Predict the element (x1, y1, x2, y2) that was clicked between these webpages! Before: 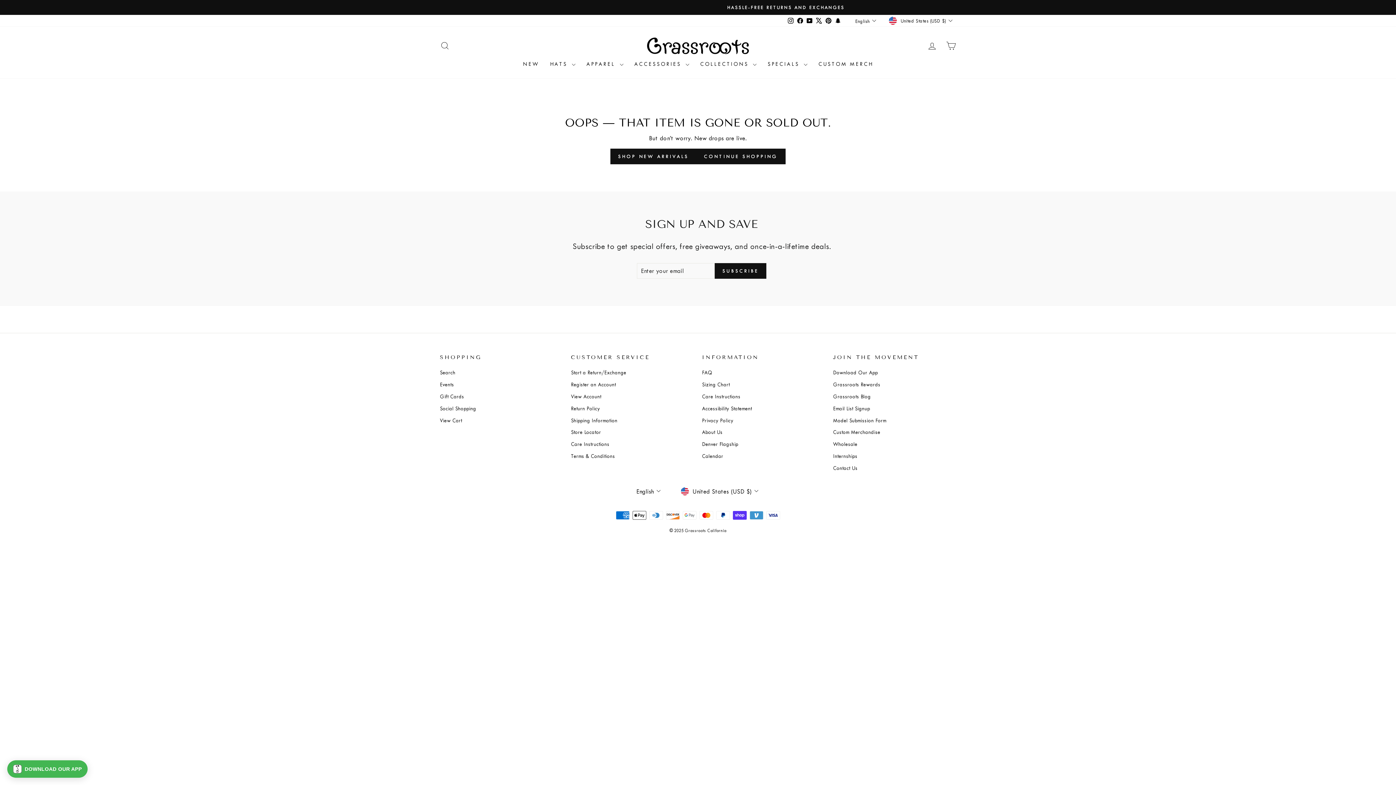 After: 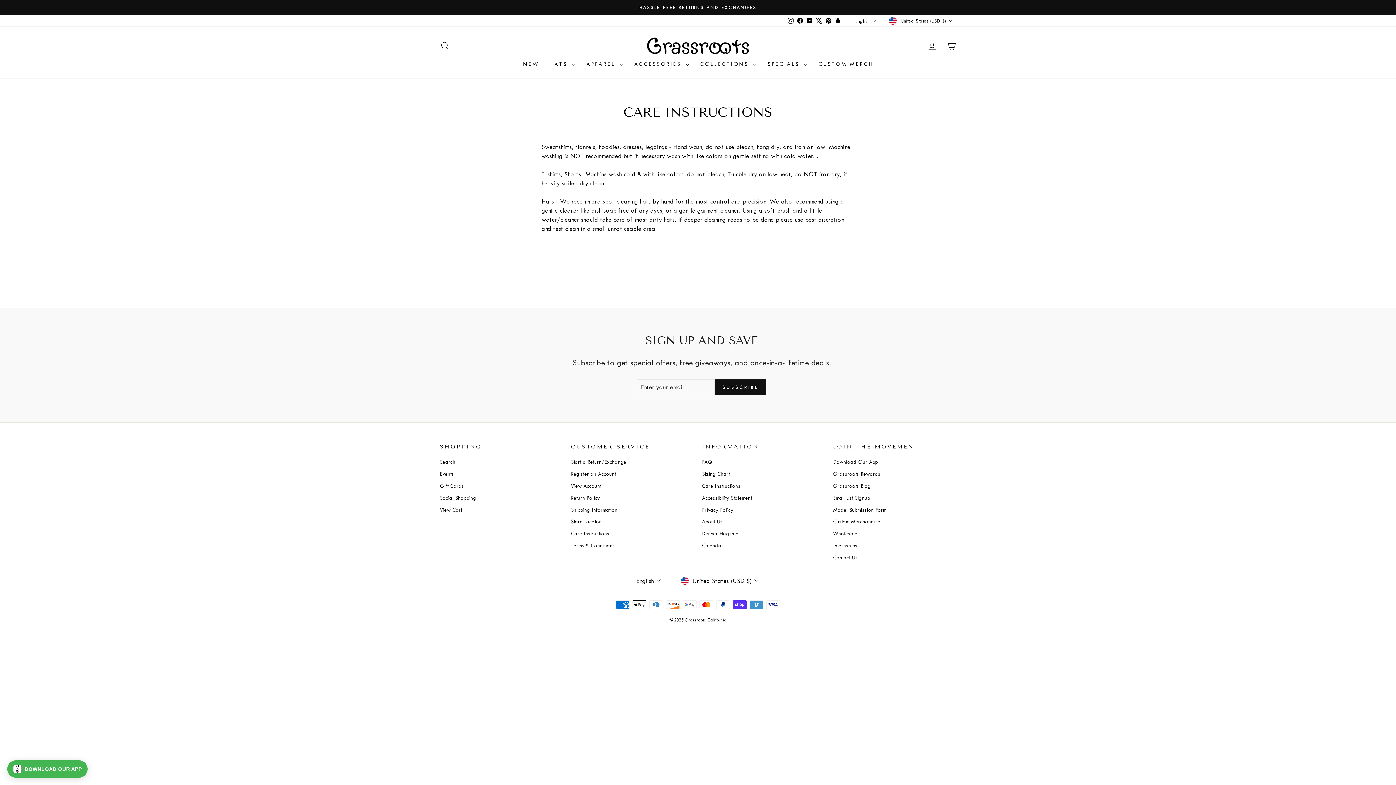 Action: label: Care Instructions bbox: (571, 439, 609, 449)